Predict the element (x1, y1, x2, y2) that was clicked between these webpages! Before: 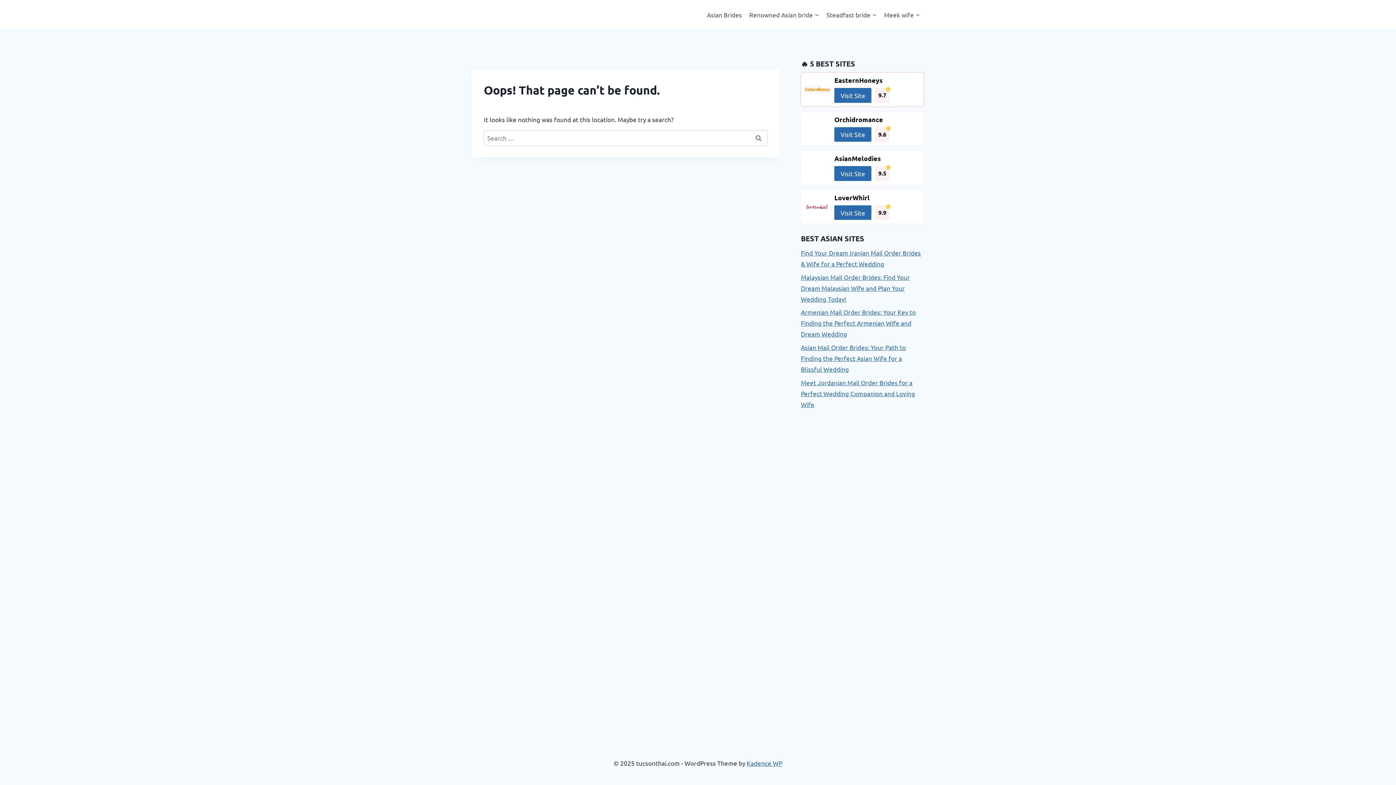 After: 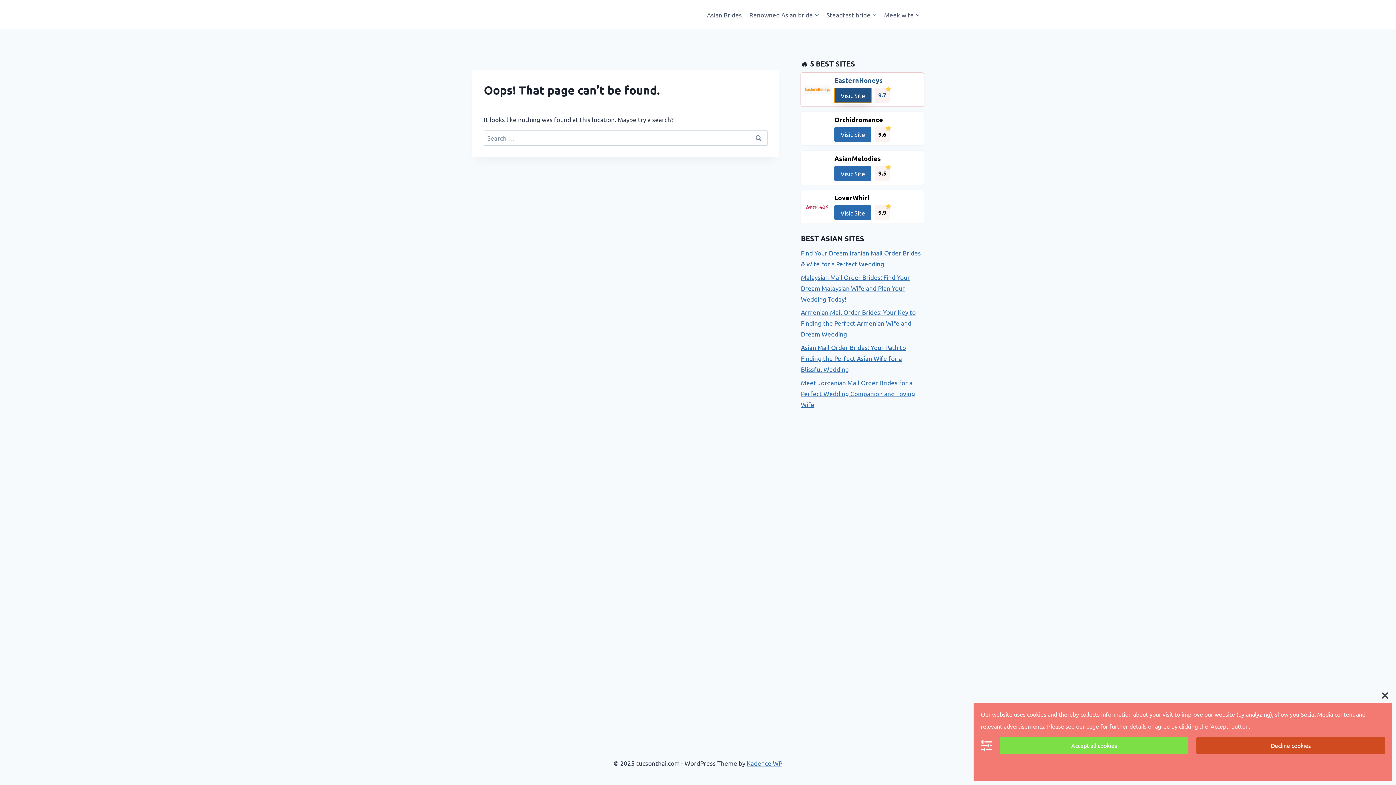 Action: label: EasternHoneys
Visit Site
9.7 bbox: (804, 76, 920, 102)